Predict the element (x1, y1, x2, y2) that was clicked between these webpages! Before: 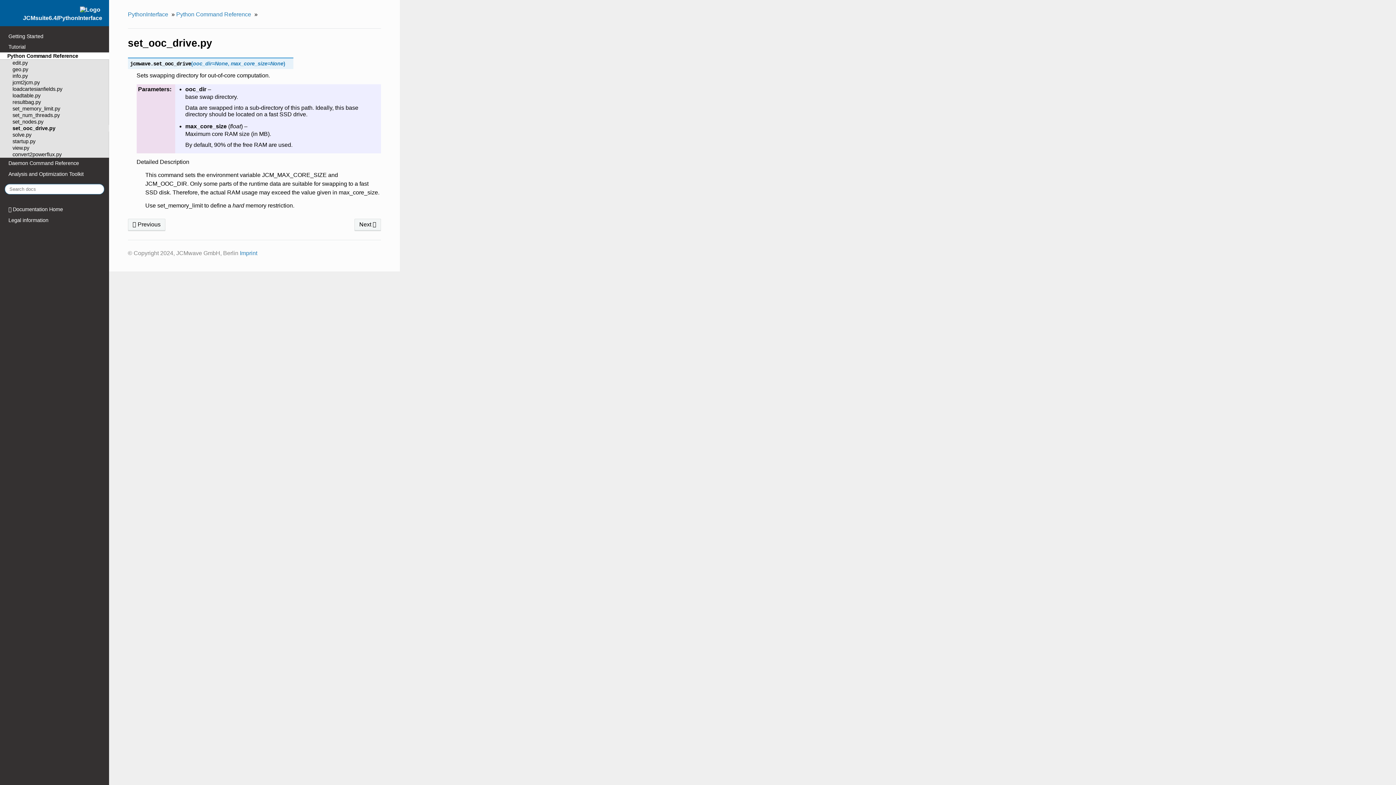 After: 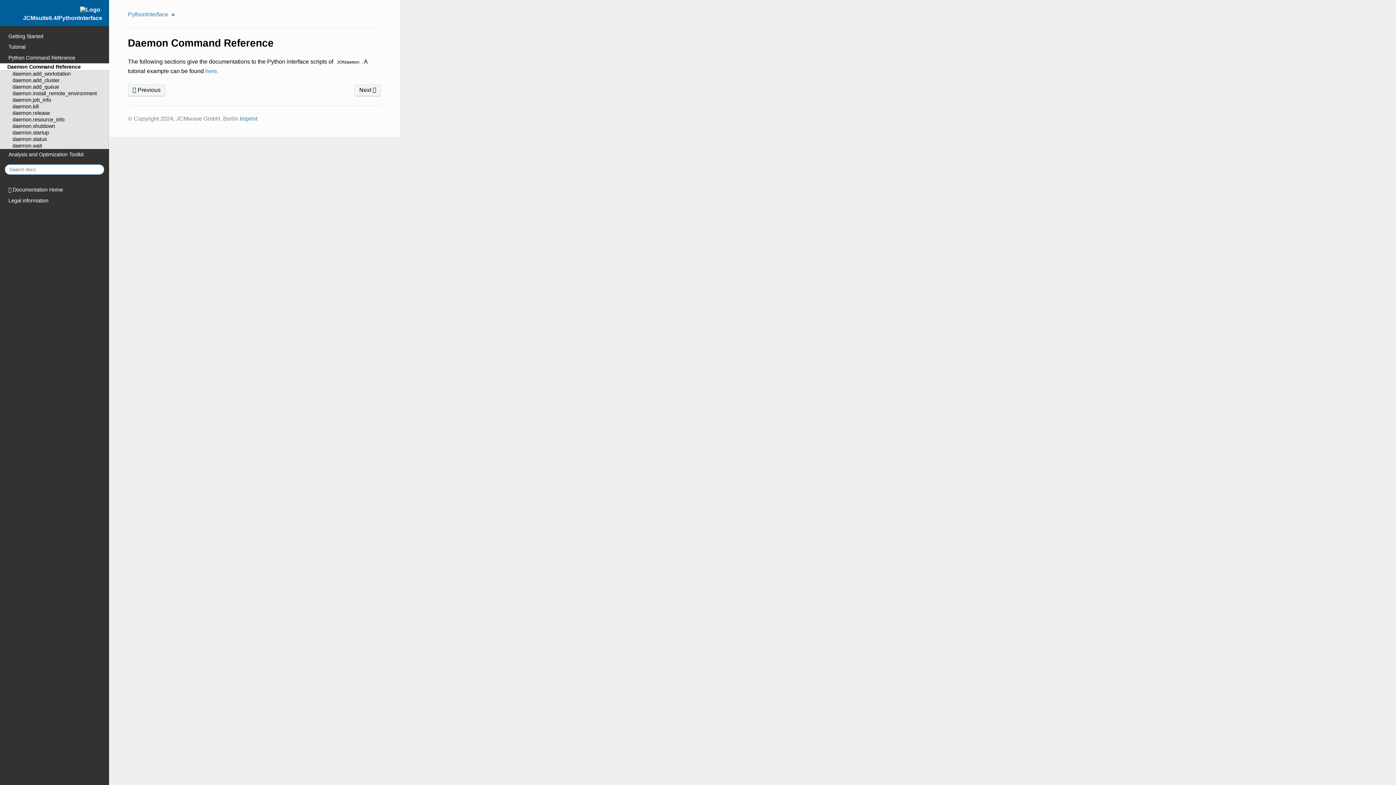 Action: bbox: (0, 157, 109, 168) label: Daemon Command Reference